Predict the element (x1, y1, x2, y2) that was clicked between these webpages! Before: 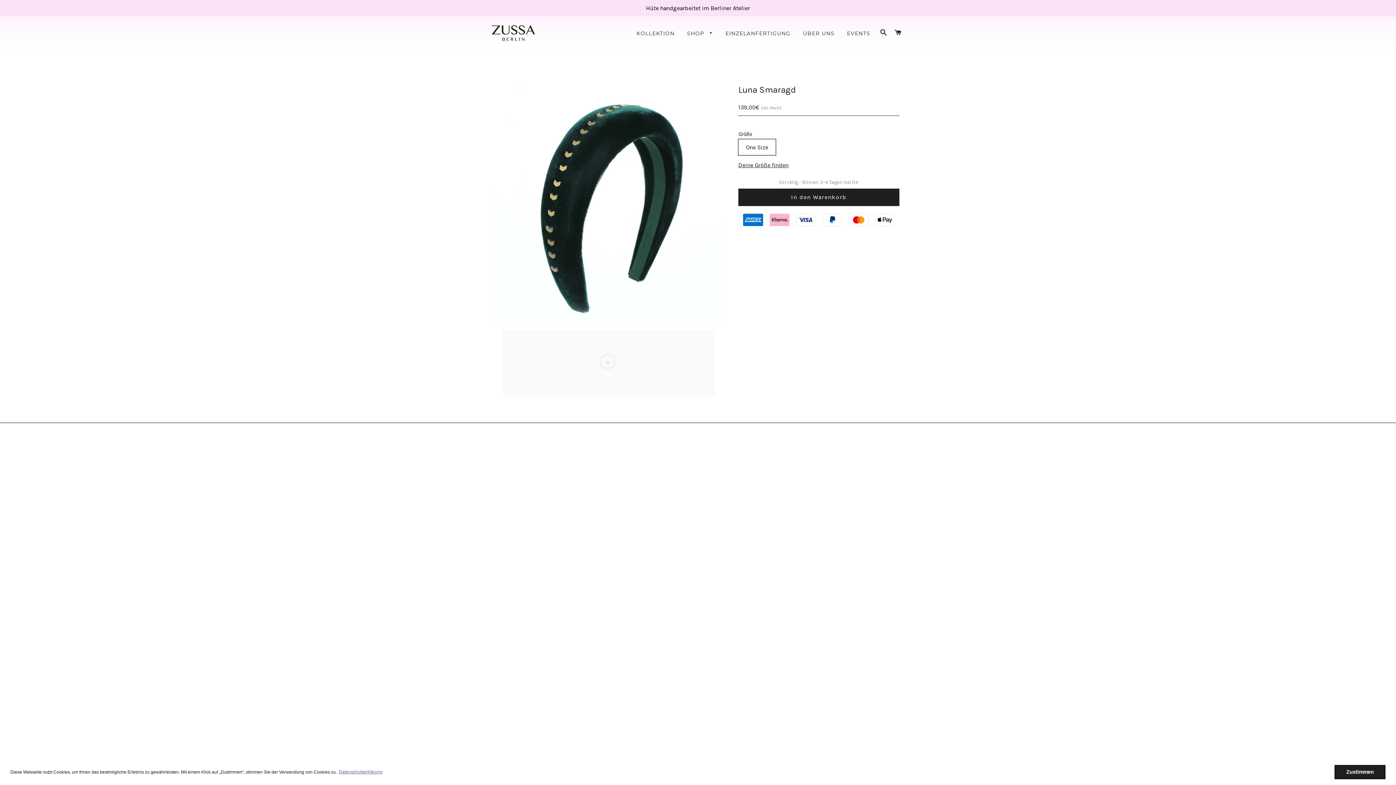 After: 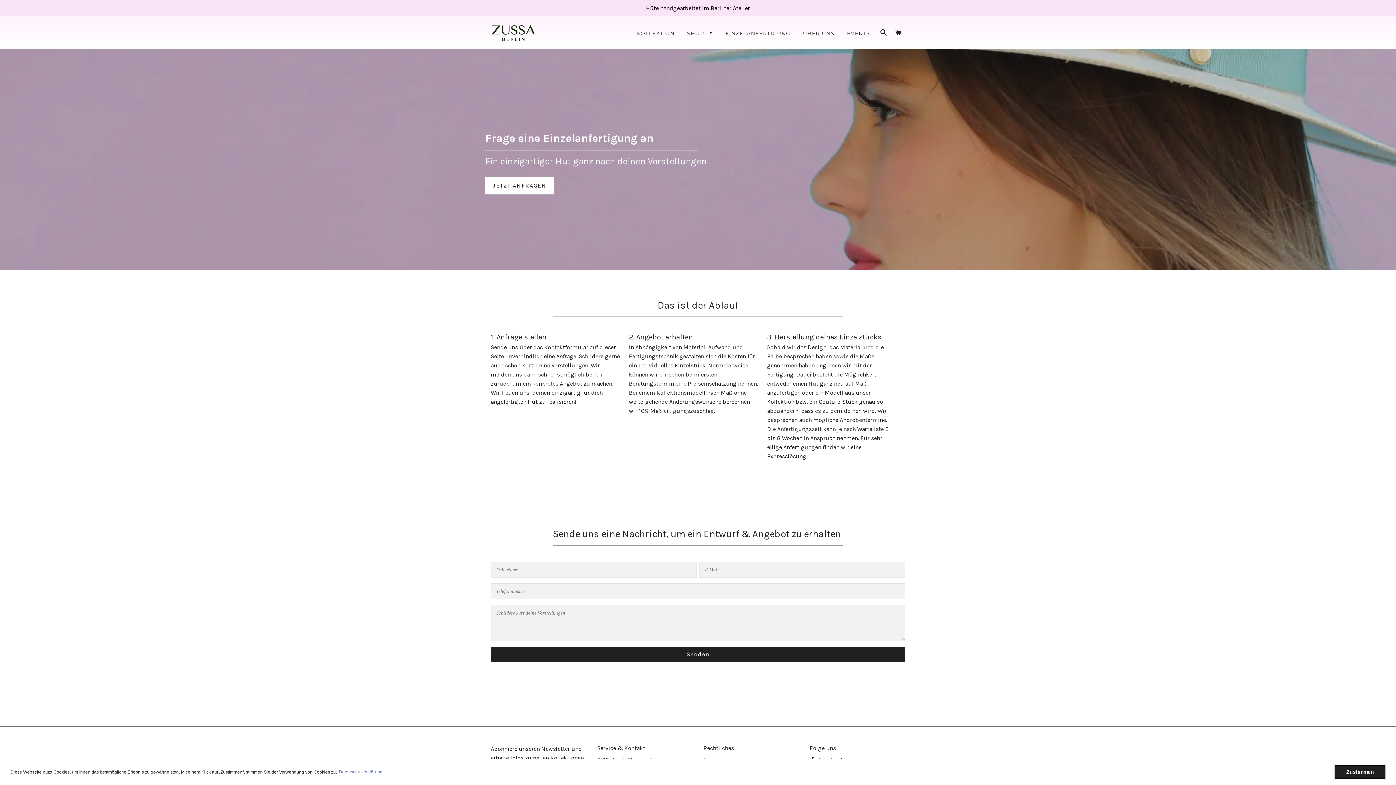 Action: bbox: (720, 24, 796, 42) label: EINZELANFERTIGUNG